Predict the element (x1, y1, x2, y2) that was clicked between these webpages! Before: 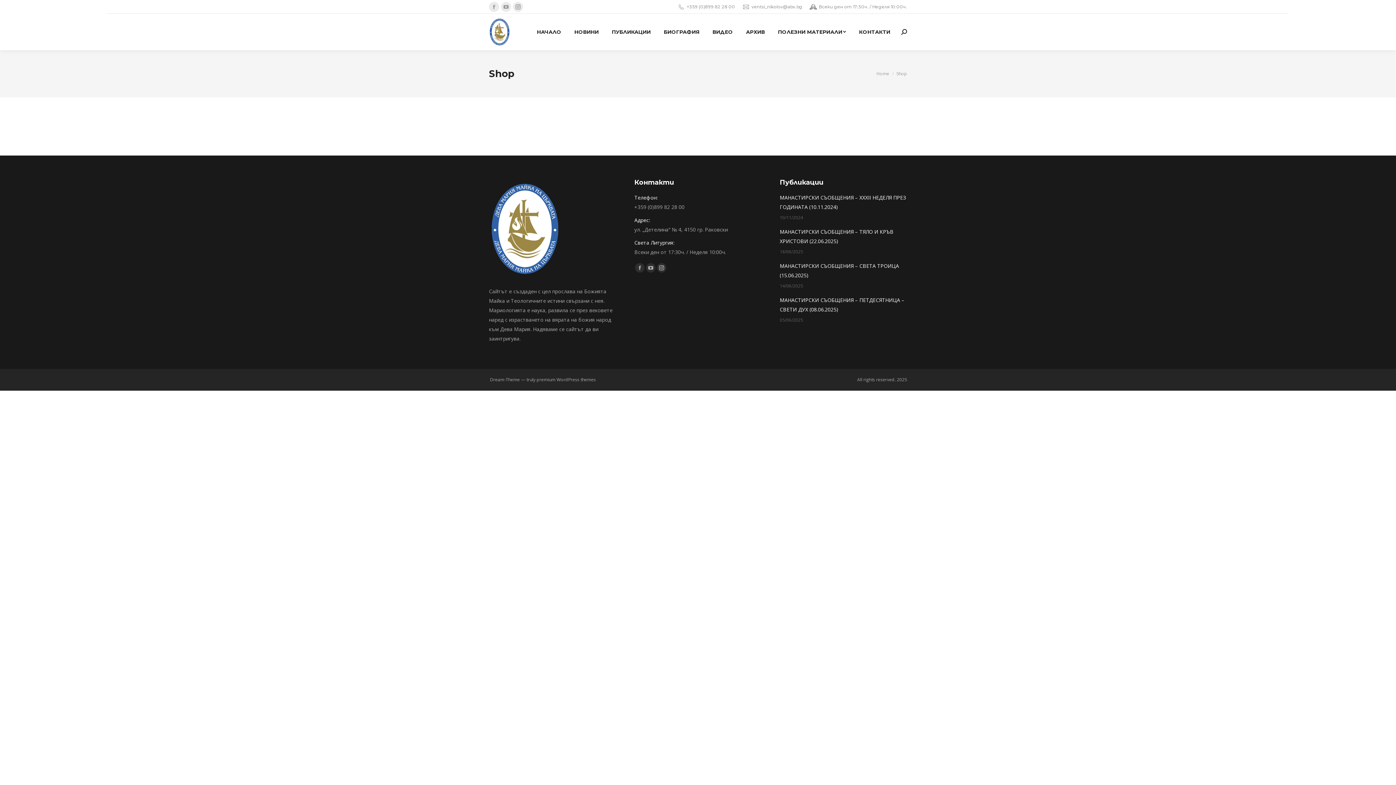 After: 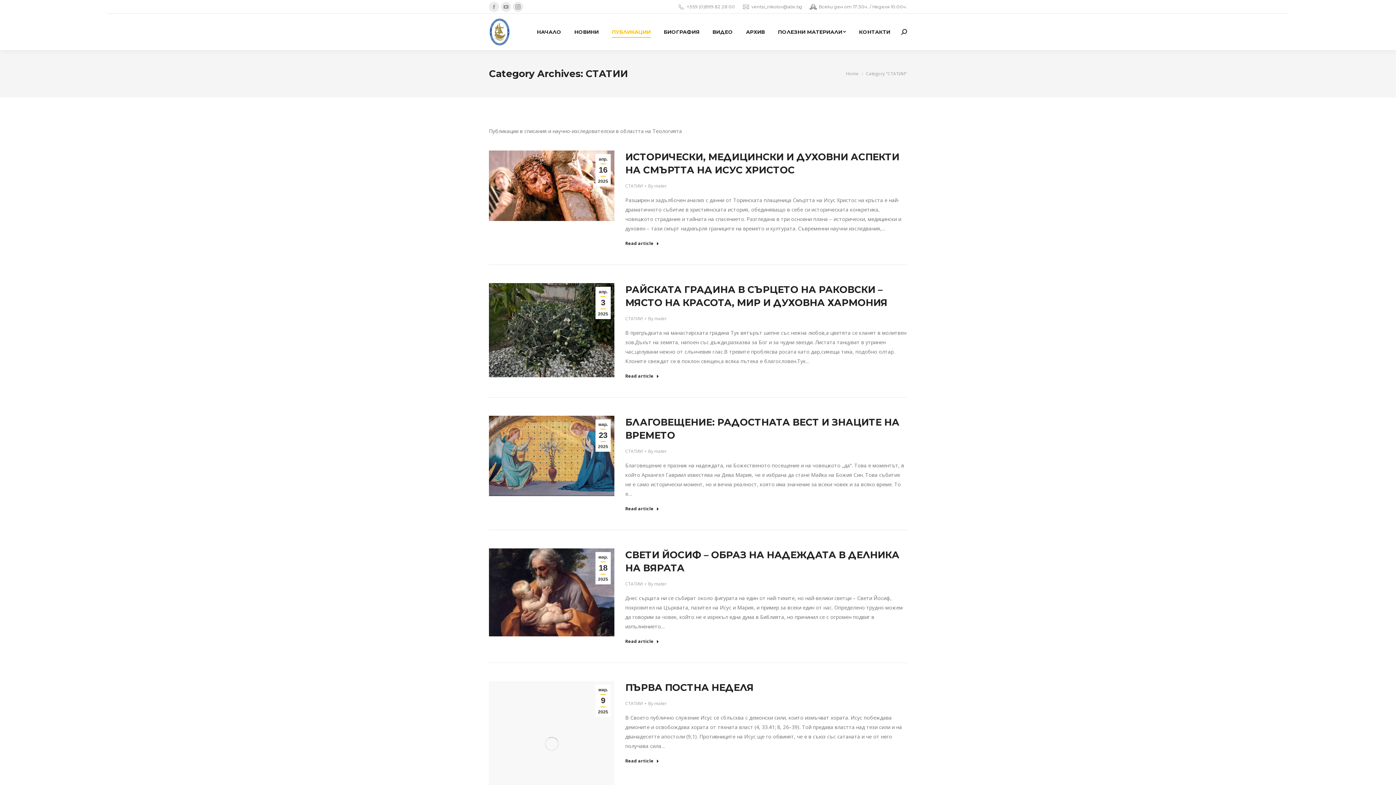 Action: label: ПУБЛИКАЦИИ bbox: (612, 17, 650, 46)